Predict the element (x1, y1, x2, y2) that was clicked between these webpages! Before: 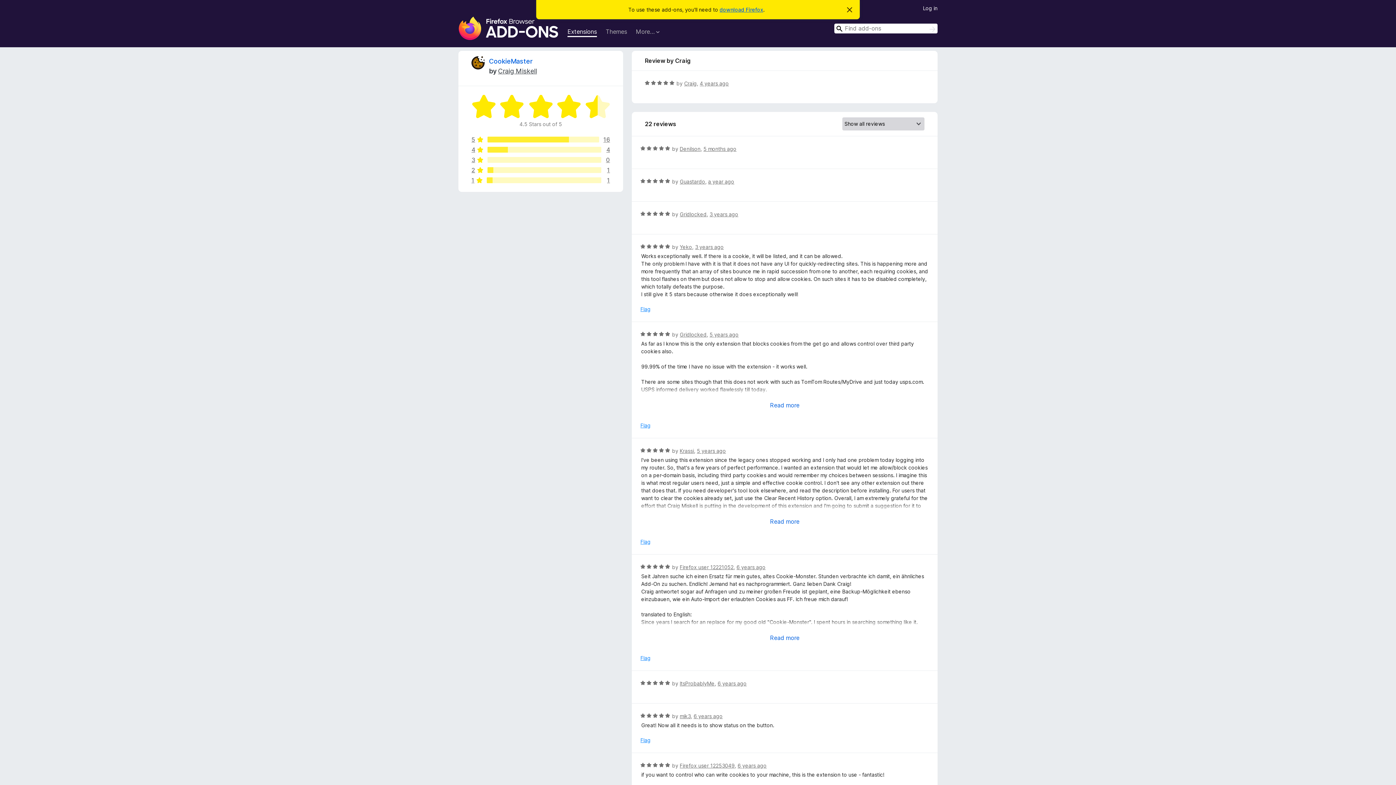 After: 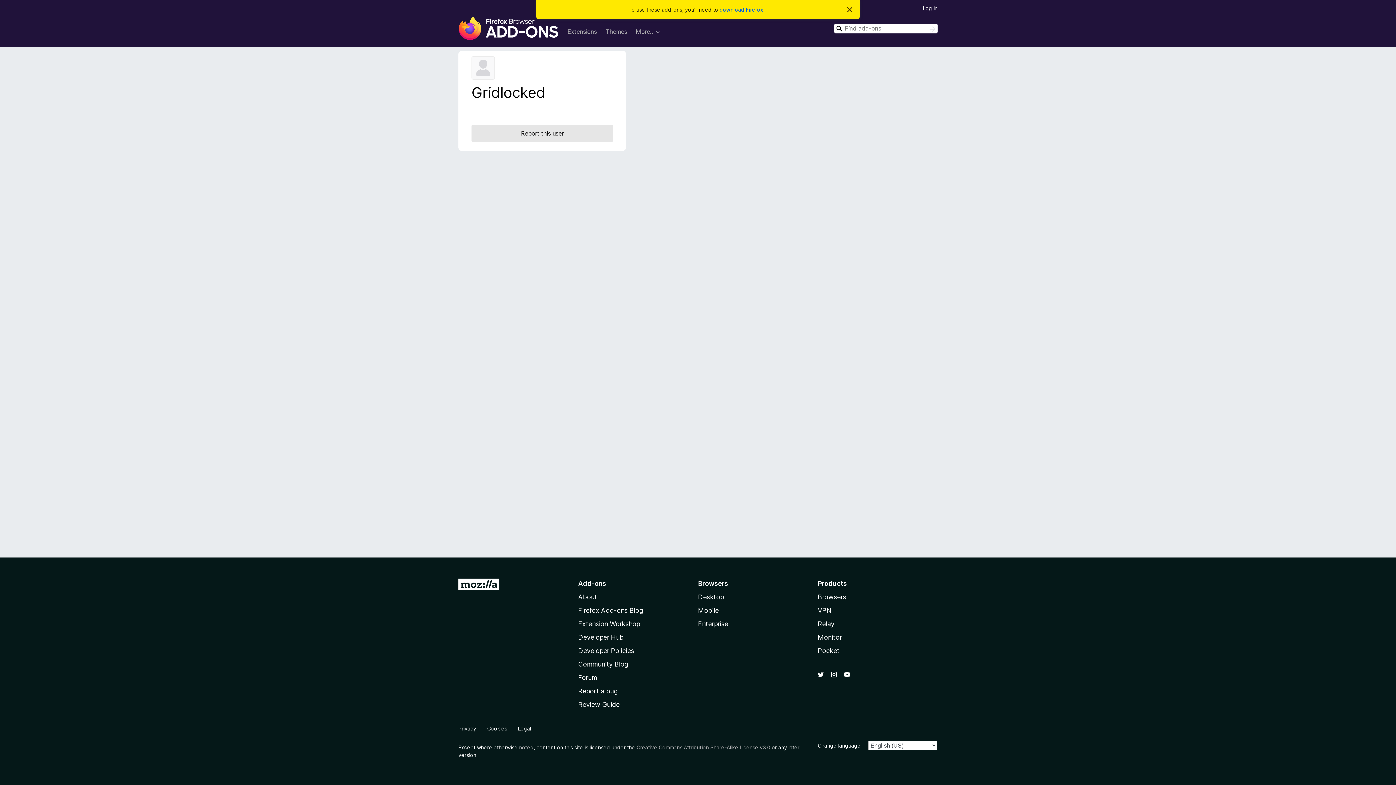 Action: bbox: (679, 211, 706, 217) label: Gridlocked